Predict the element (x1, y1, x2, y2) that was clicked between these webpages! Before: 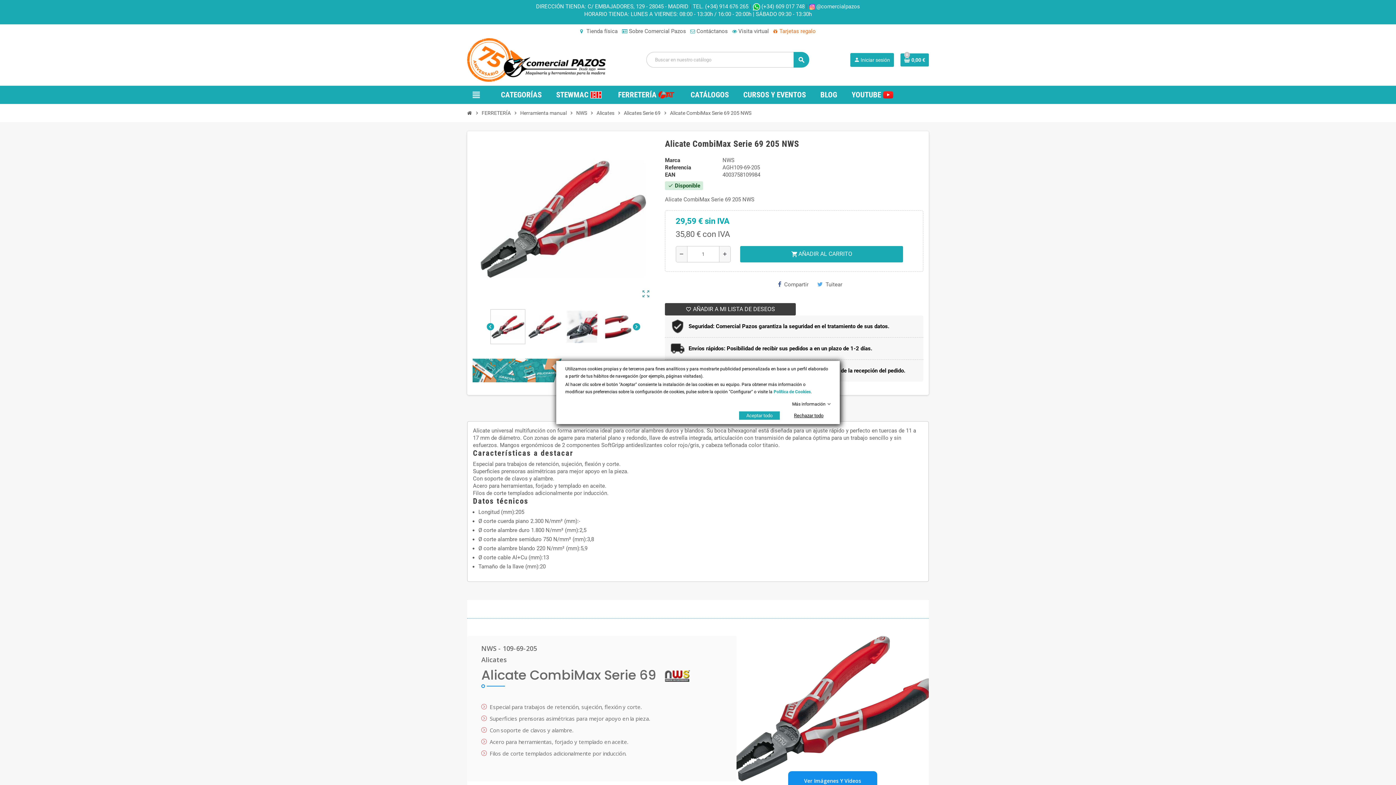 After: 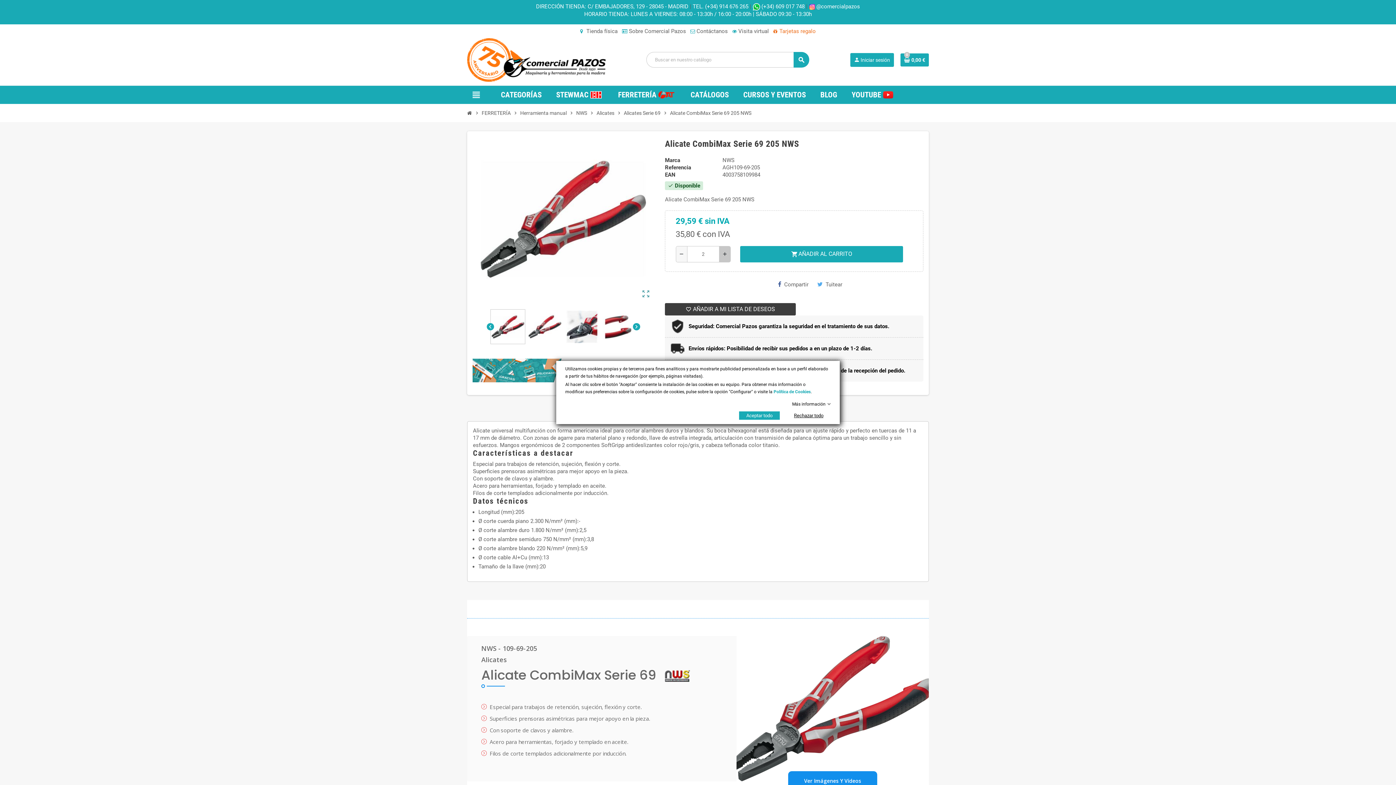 Action: label: add bbox: (719, 246, 730, 262)